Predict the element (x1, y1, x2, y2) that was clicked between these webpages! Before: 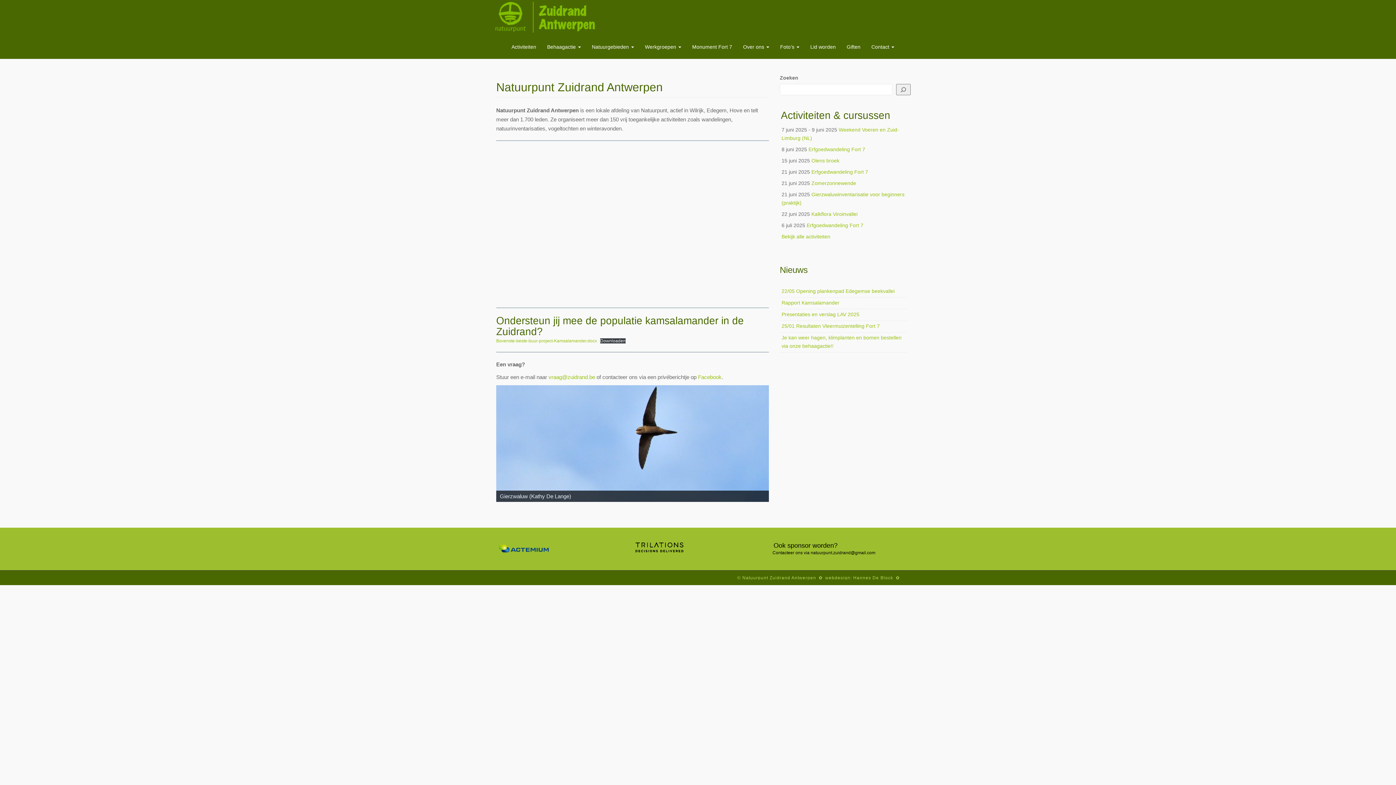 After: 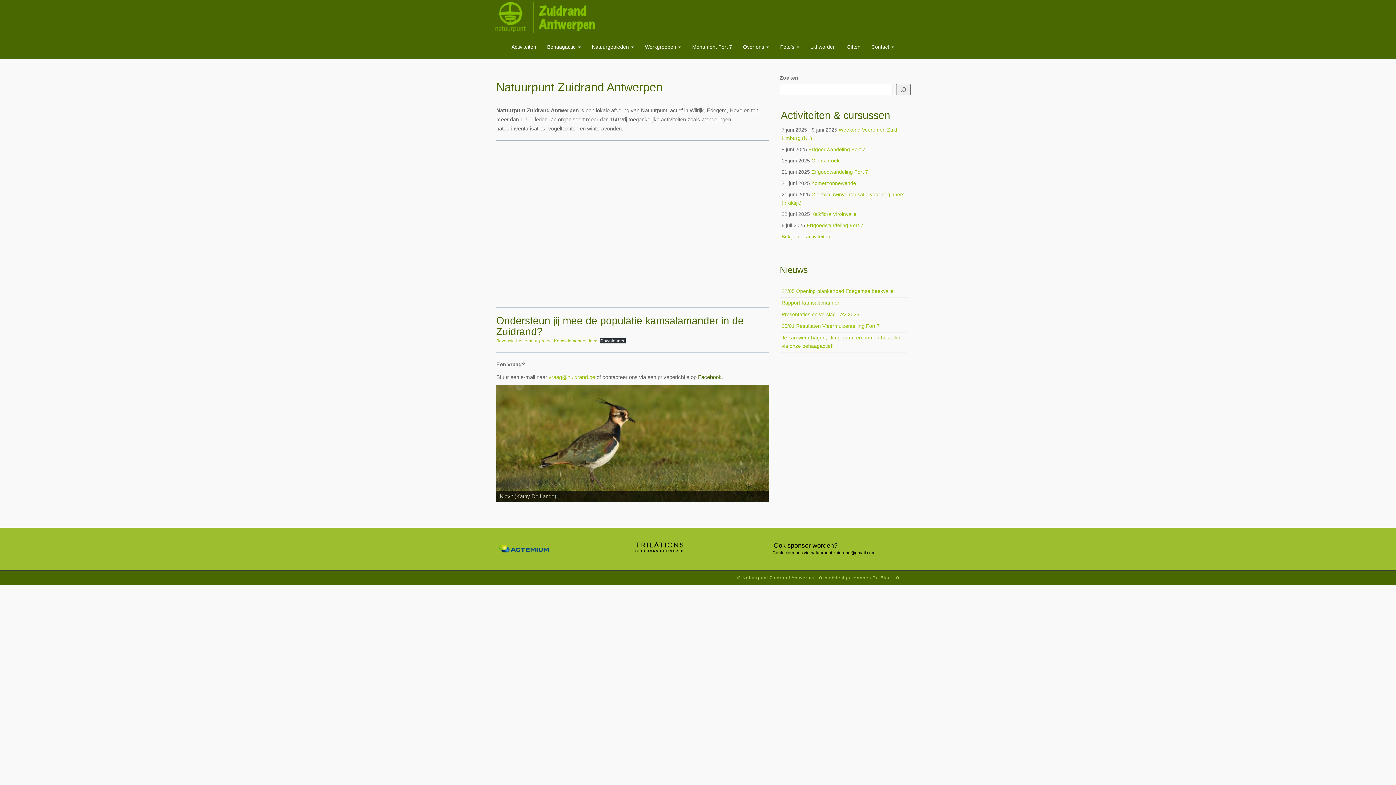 Action: label: Facebook bbox: (698, 374, 721, 380)